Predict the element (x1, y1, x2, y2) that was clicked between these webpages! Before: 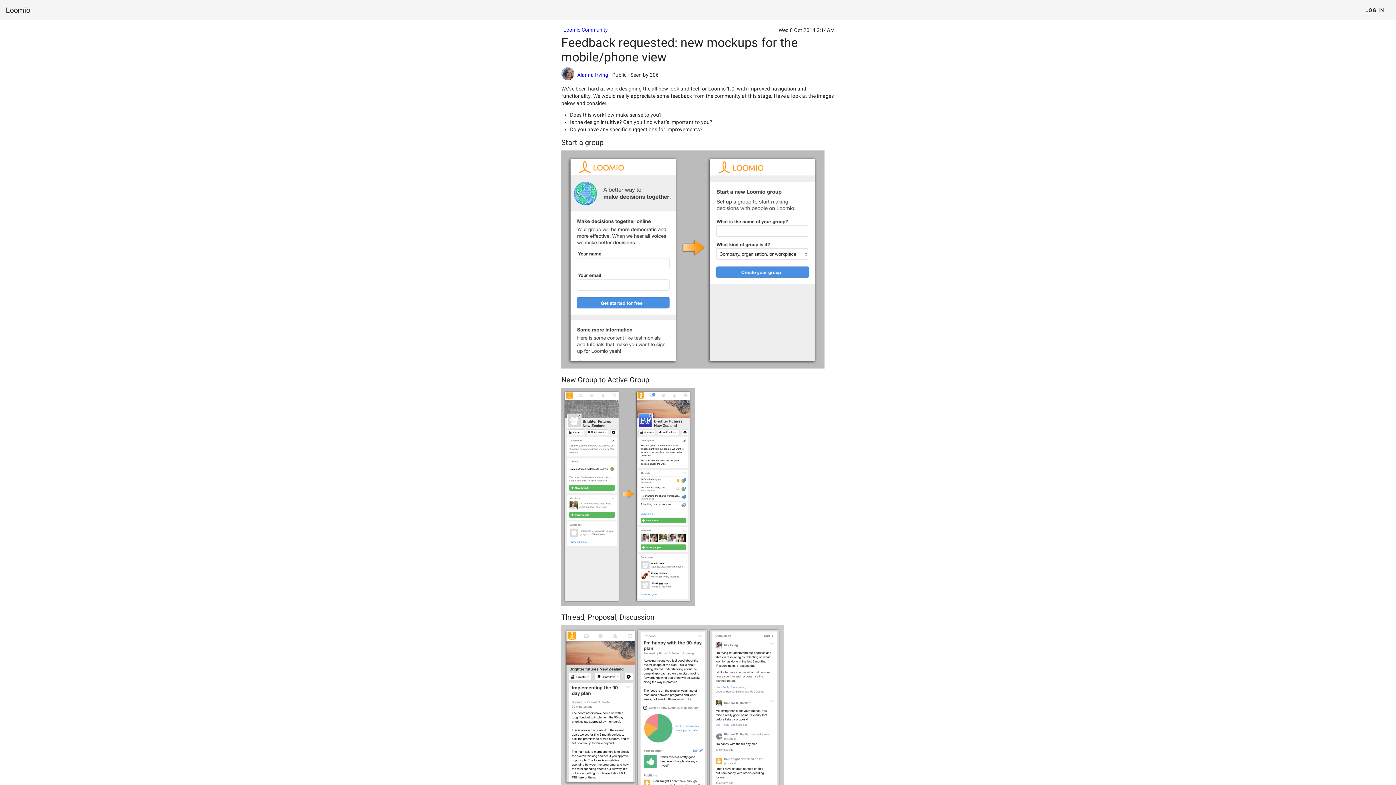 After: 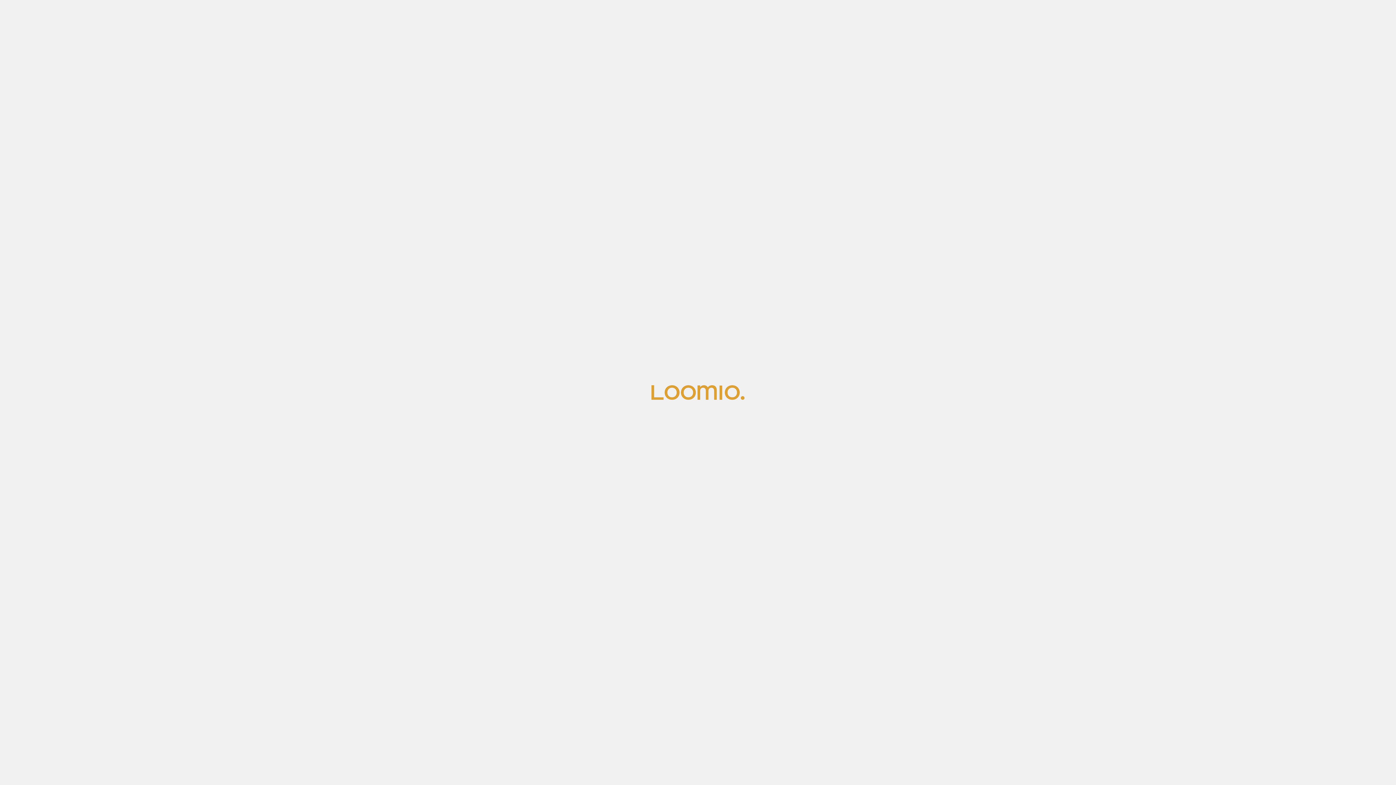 Action: bbox: (577, 71, 608, 77) label: Alanna Irving